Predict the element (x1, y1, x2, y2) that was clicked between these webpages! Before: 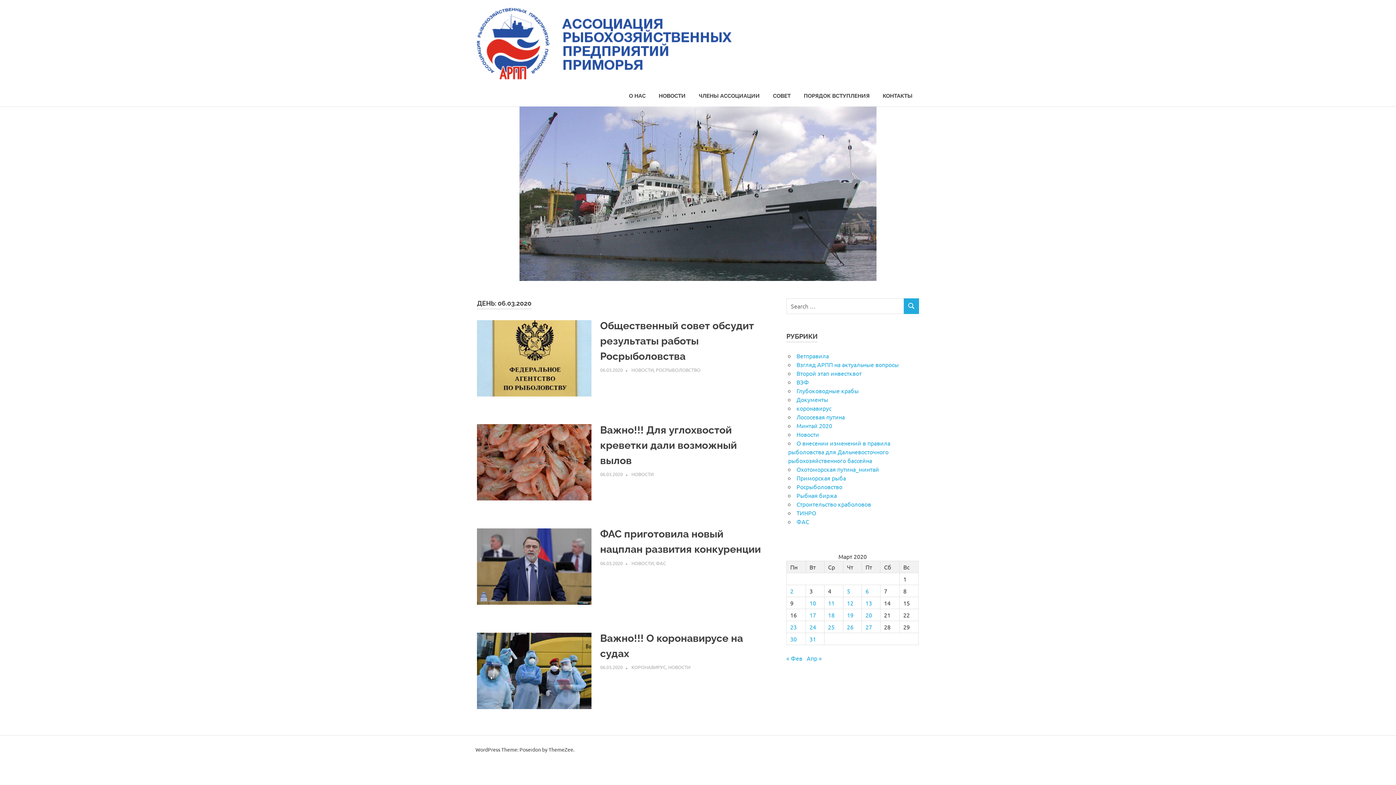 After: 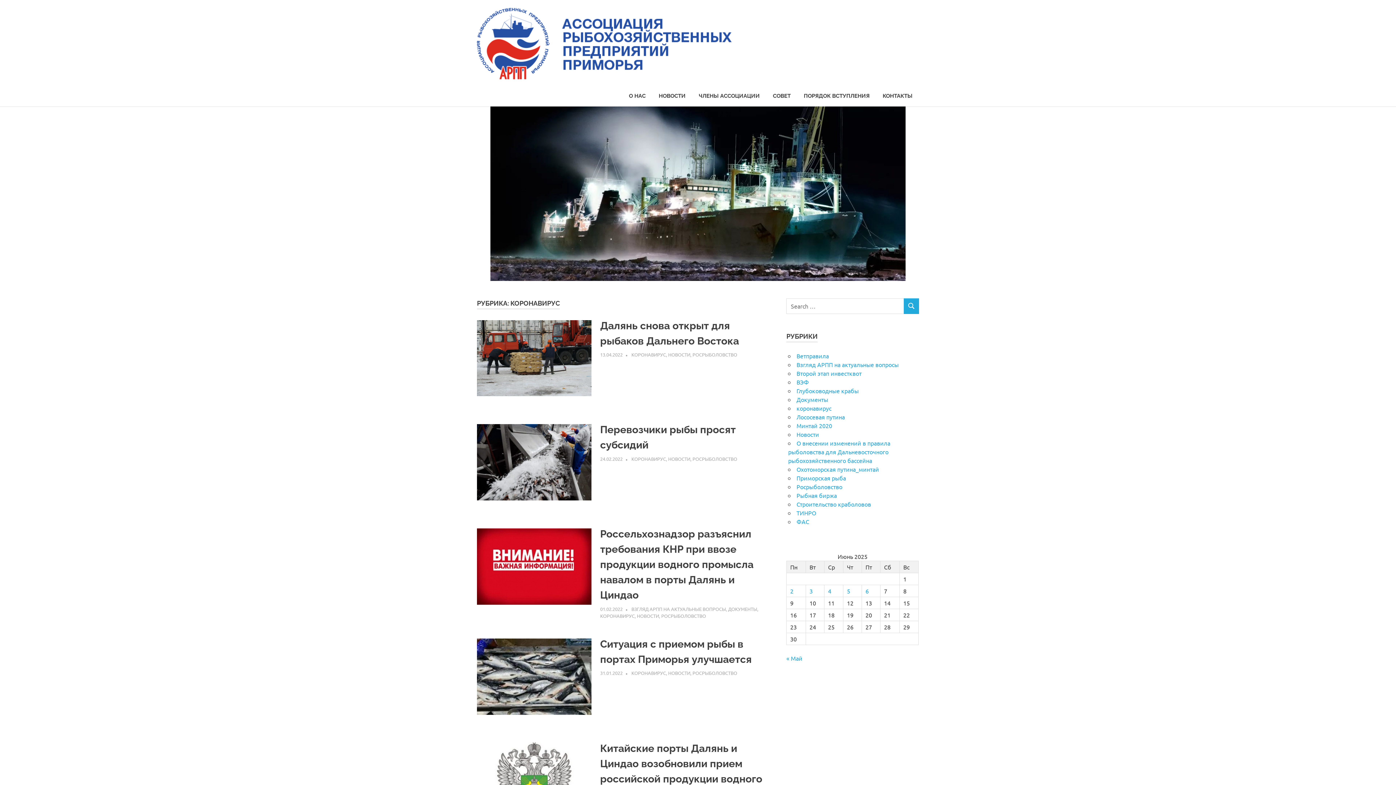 Action: bbox: (631, 664, 666, 670) label: КОРОНАВИРУС